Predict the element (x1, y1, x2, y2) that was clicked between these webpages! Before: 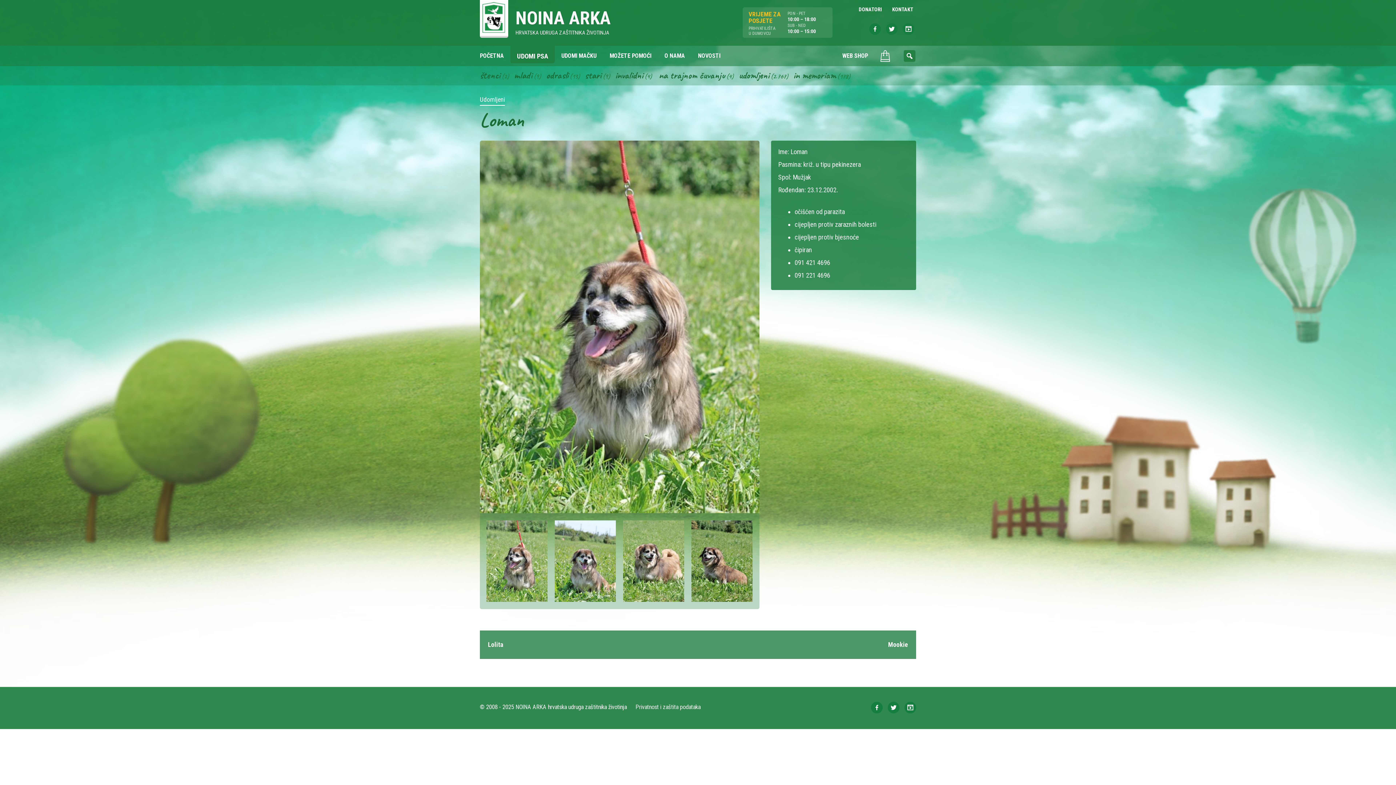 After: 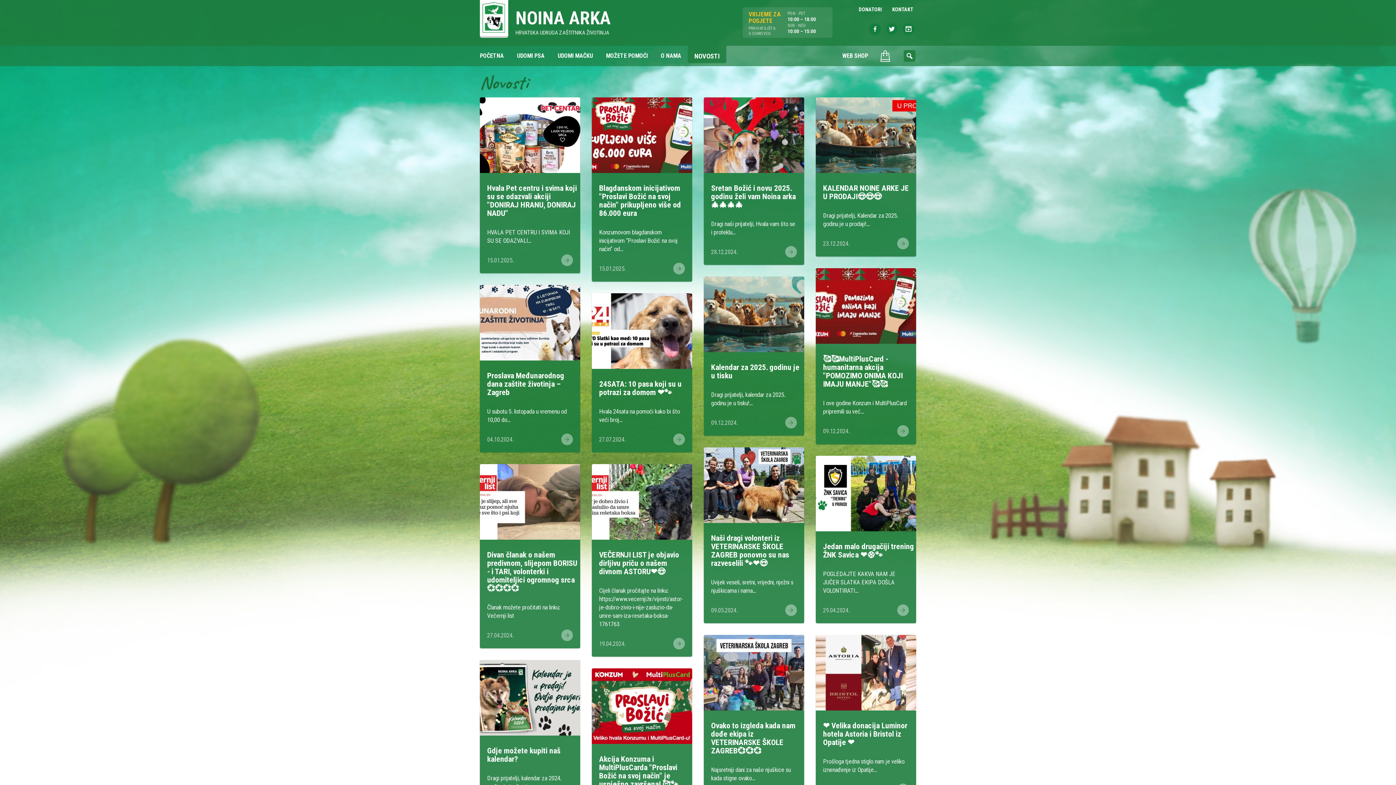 Action: bbox: (698, 45, 720, 66) label: NOVOSTI